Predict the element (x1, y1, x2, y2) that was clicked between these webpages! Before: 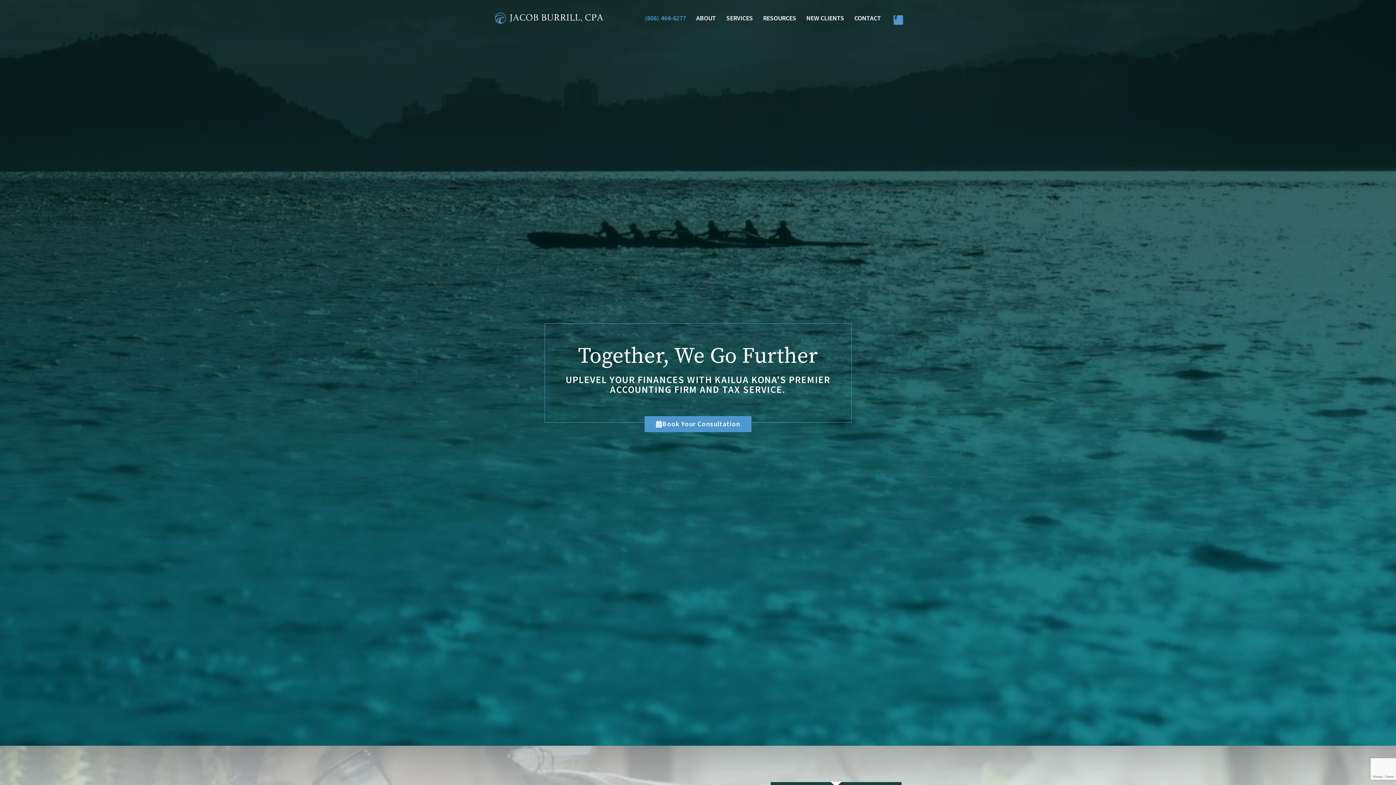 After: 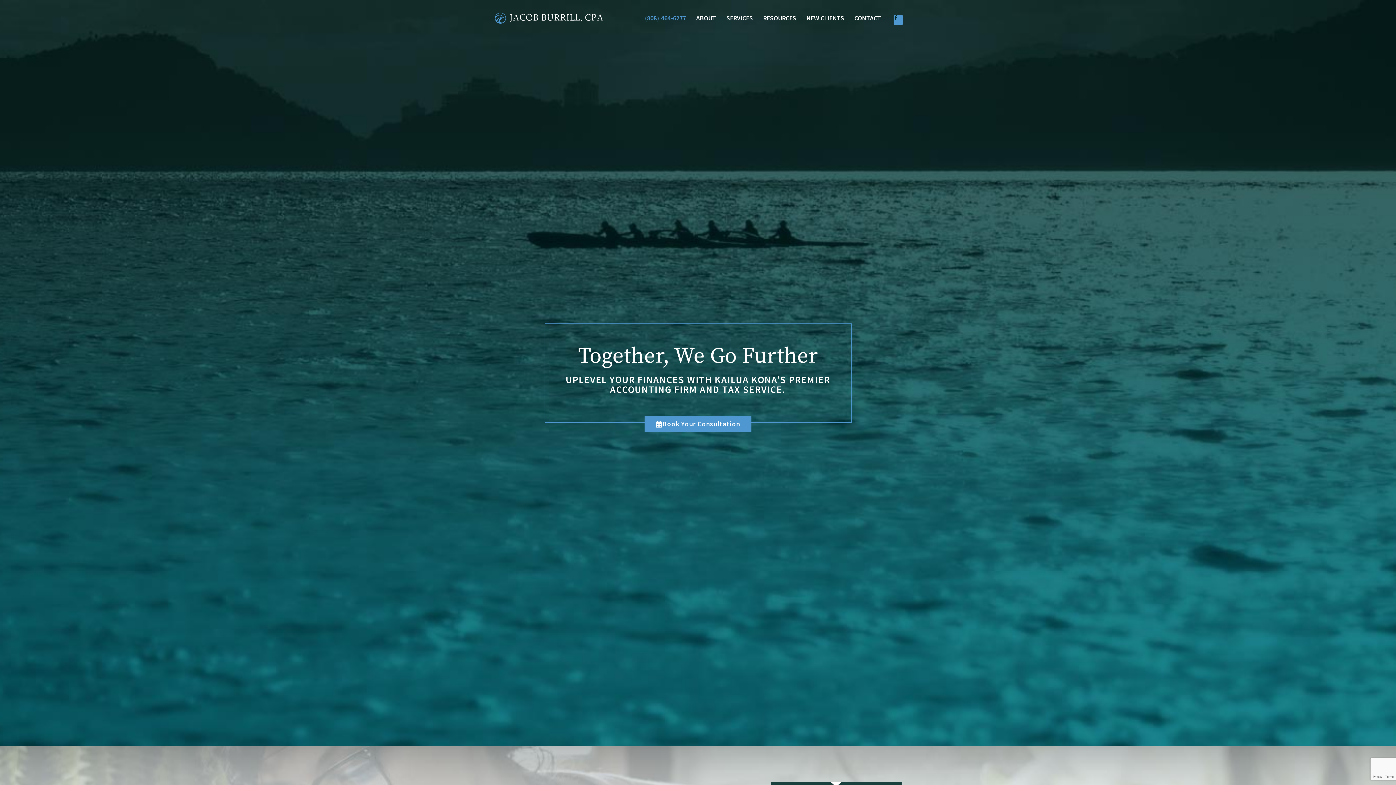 Action: label: (808) 464-6277 bbox: (639, 9, 691, 26)